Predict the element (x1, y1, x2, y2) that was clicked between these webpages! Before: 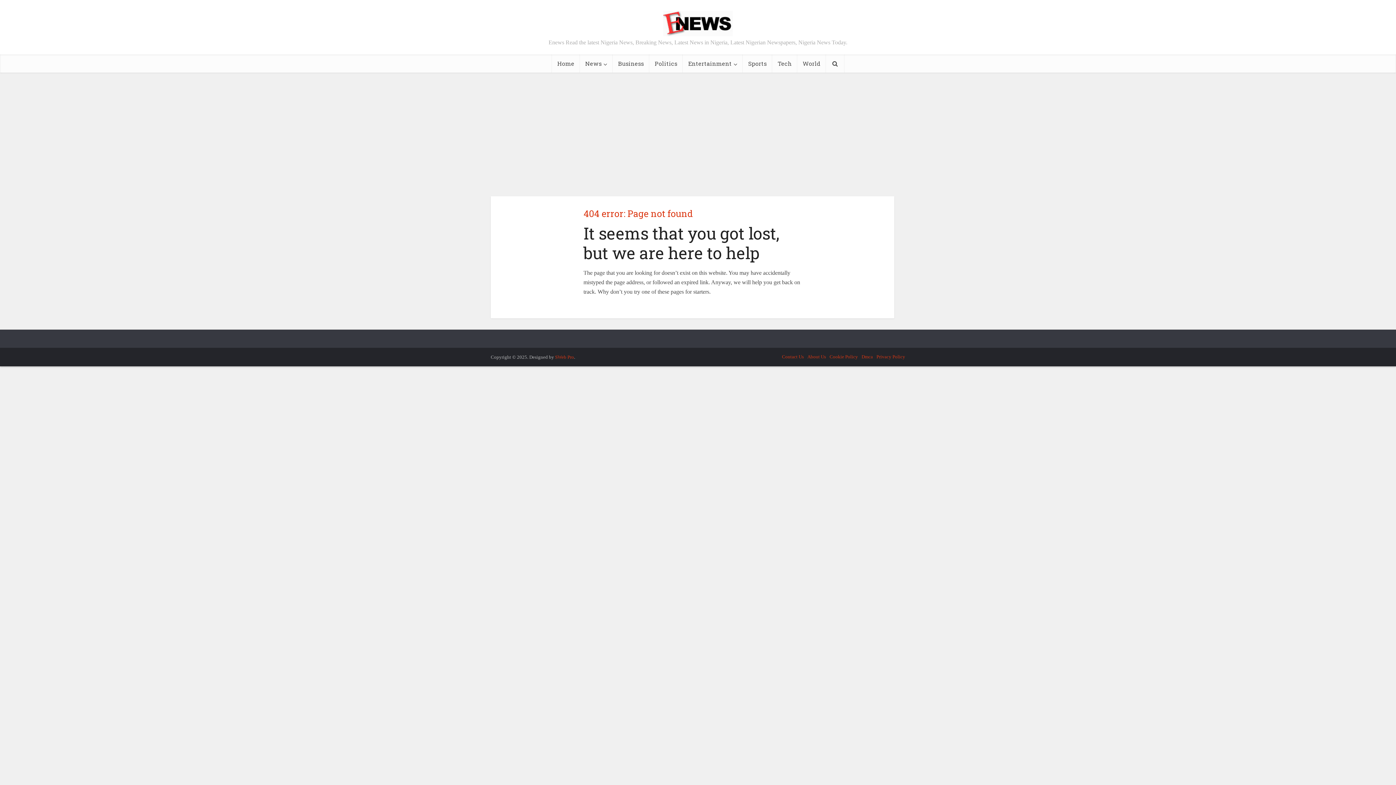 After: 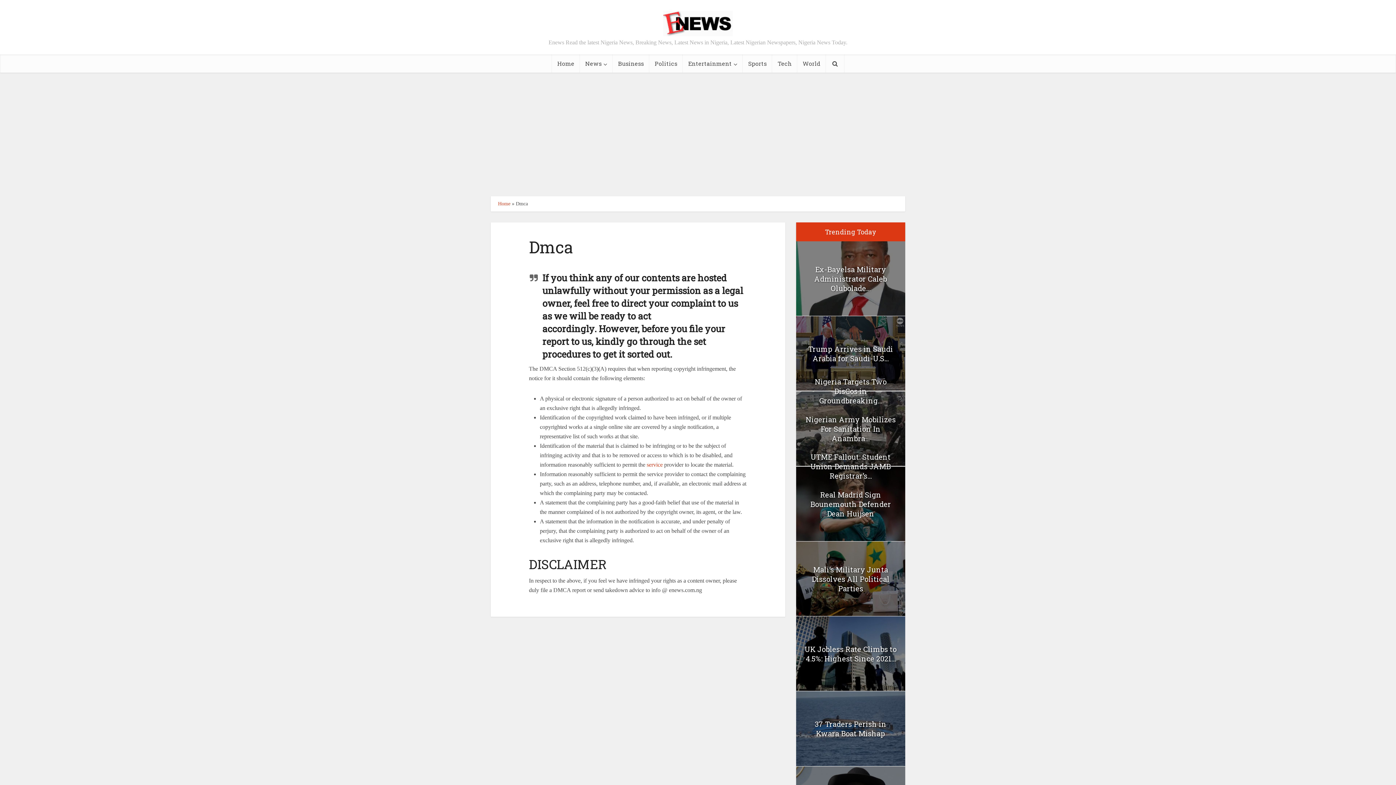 Action: bbox: (861, 354, 873, 359) label: Dmca